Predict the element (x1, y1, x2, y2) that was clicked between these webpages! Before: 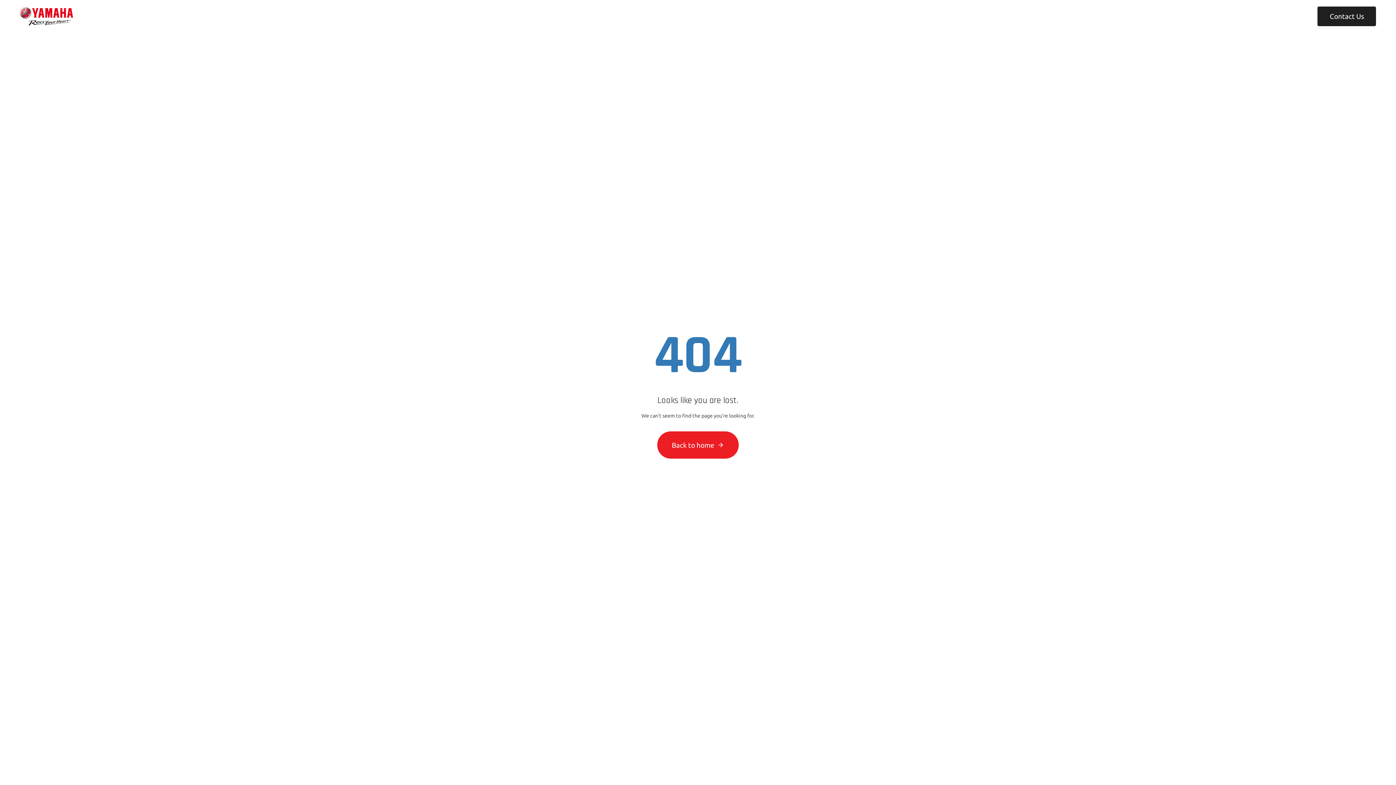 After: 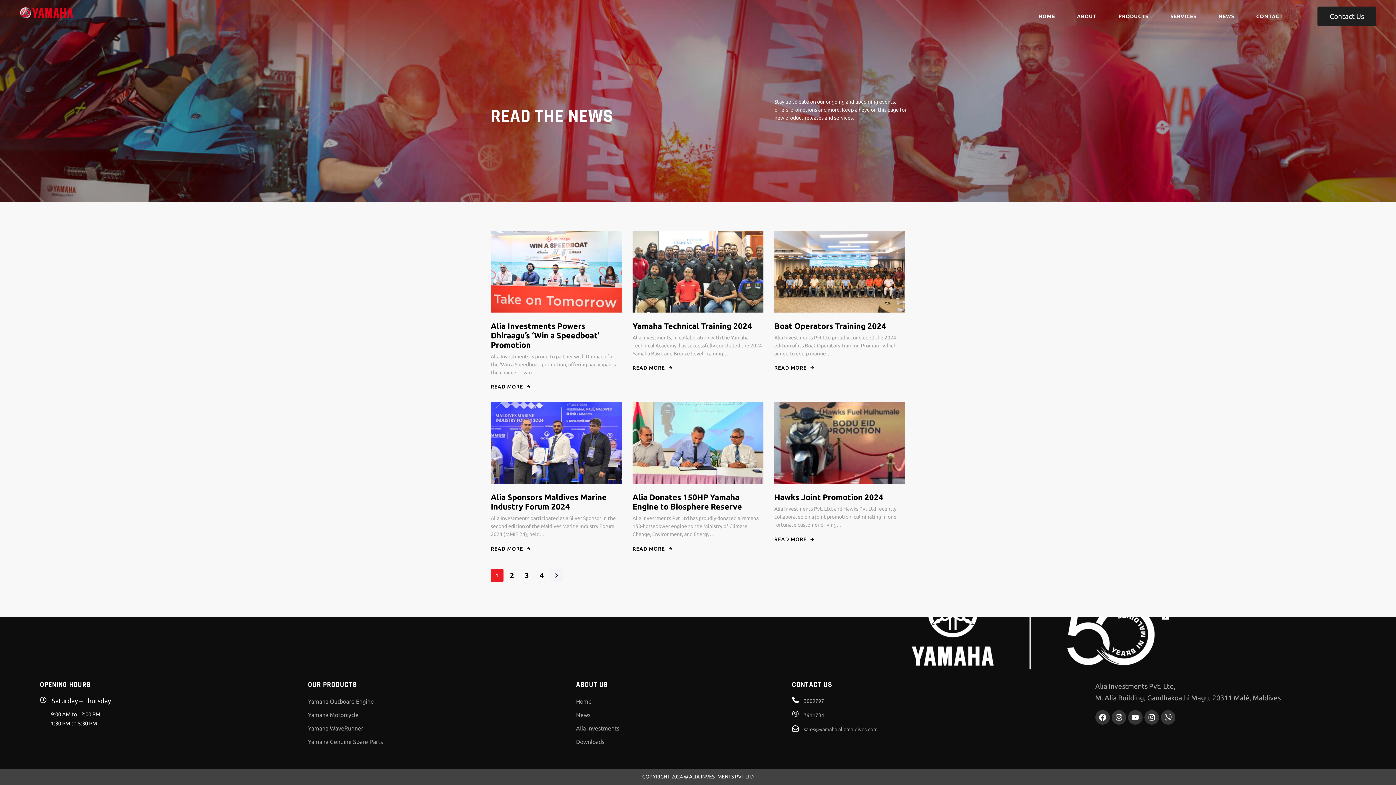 Action: bbox: (1207, 0, 1245, 32) label: NEWS